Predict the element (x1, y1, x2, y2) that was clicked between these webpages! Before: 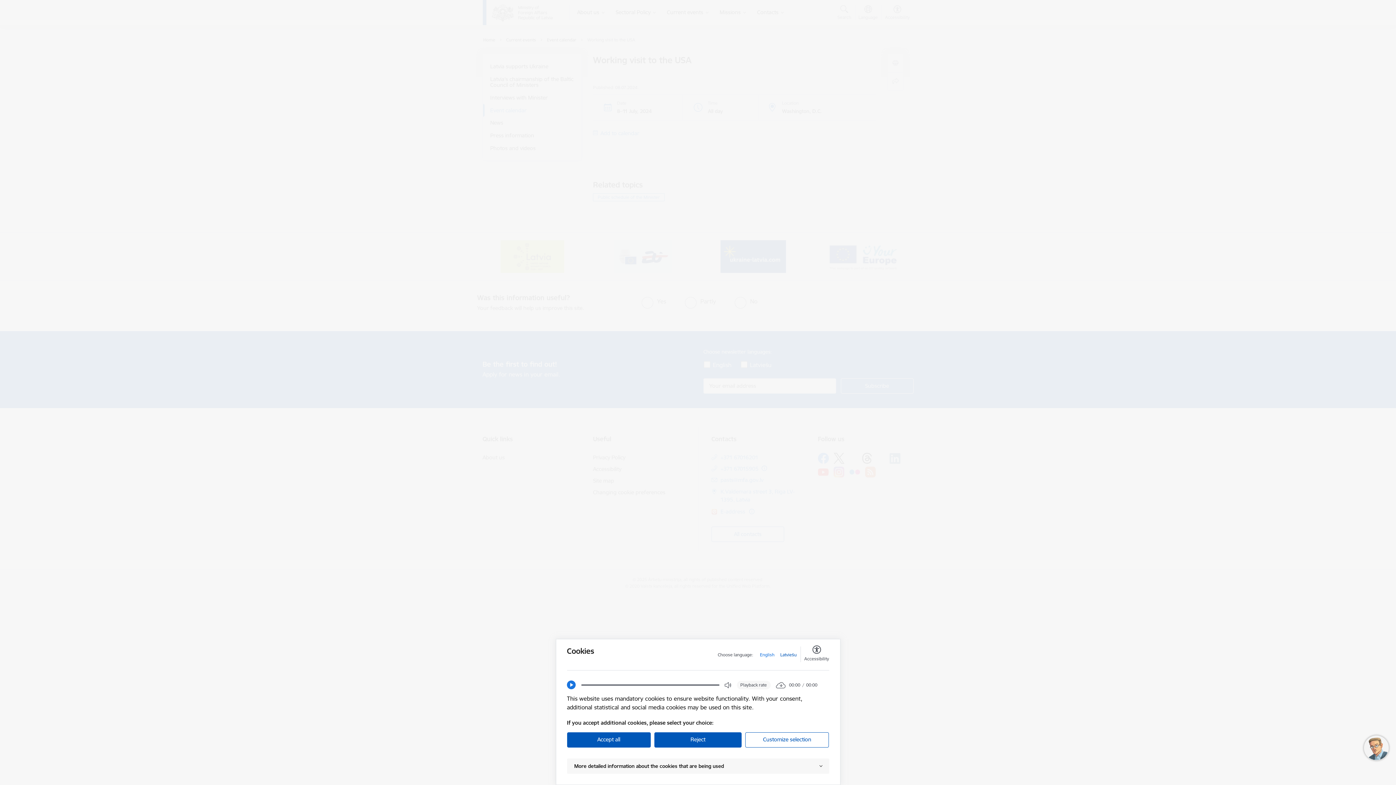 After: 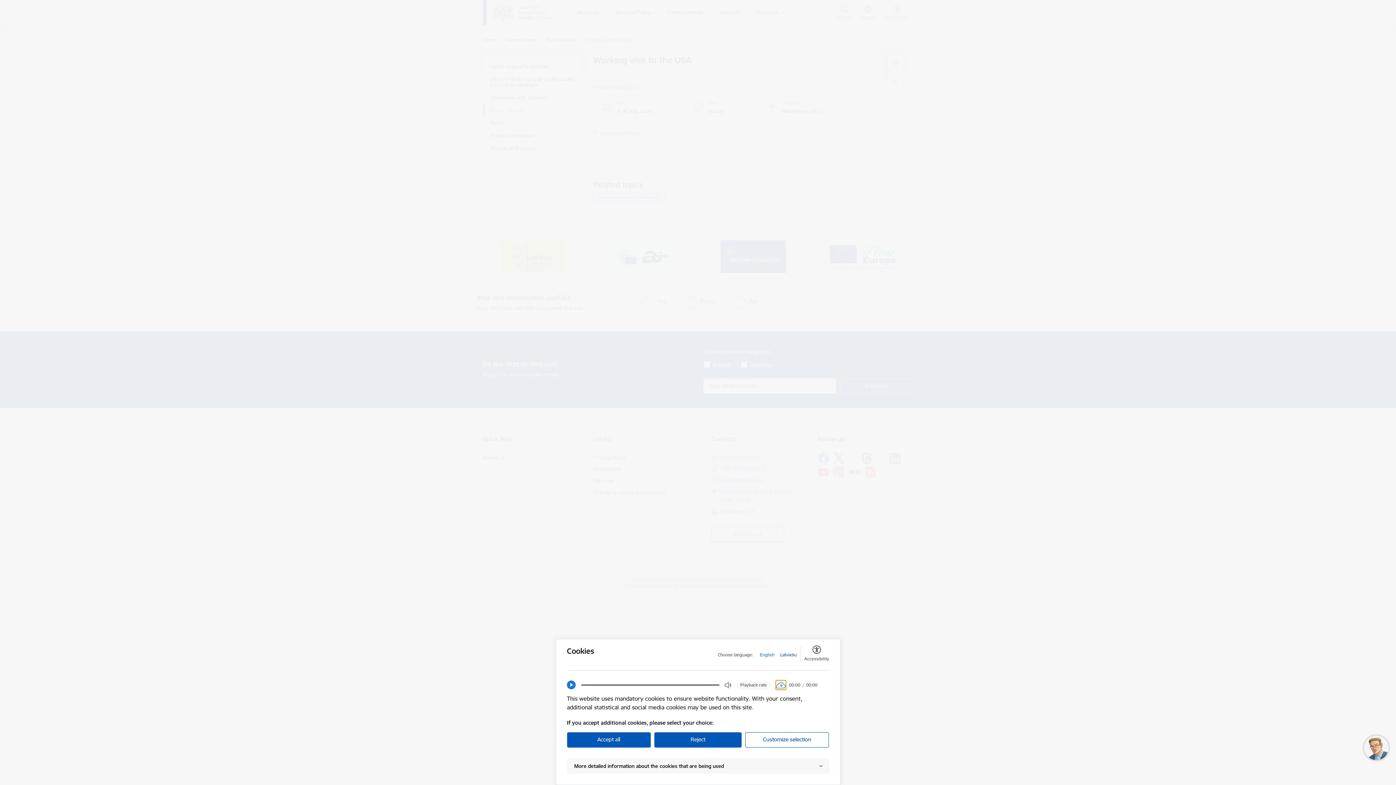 Action: label: Download bbox: (776, 681, 785, 689)